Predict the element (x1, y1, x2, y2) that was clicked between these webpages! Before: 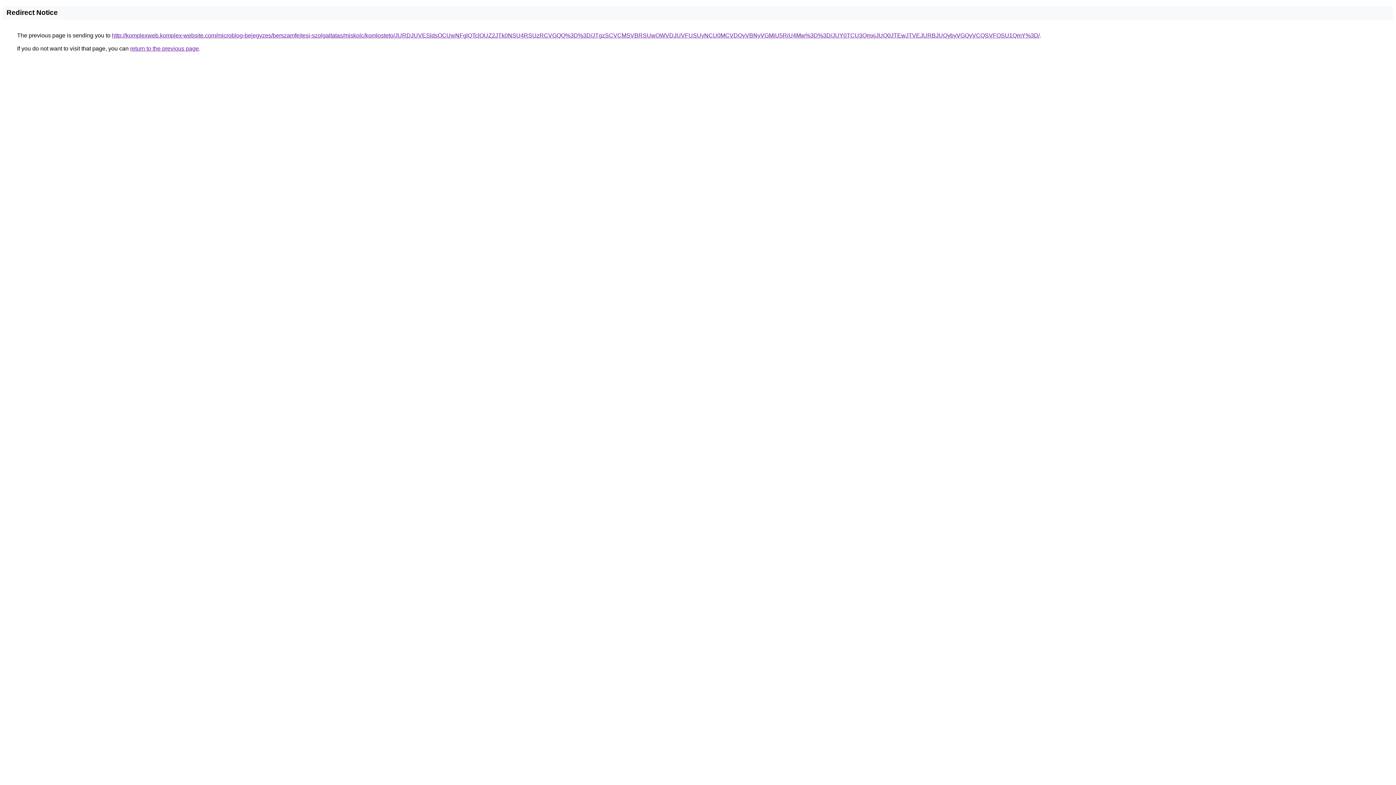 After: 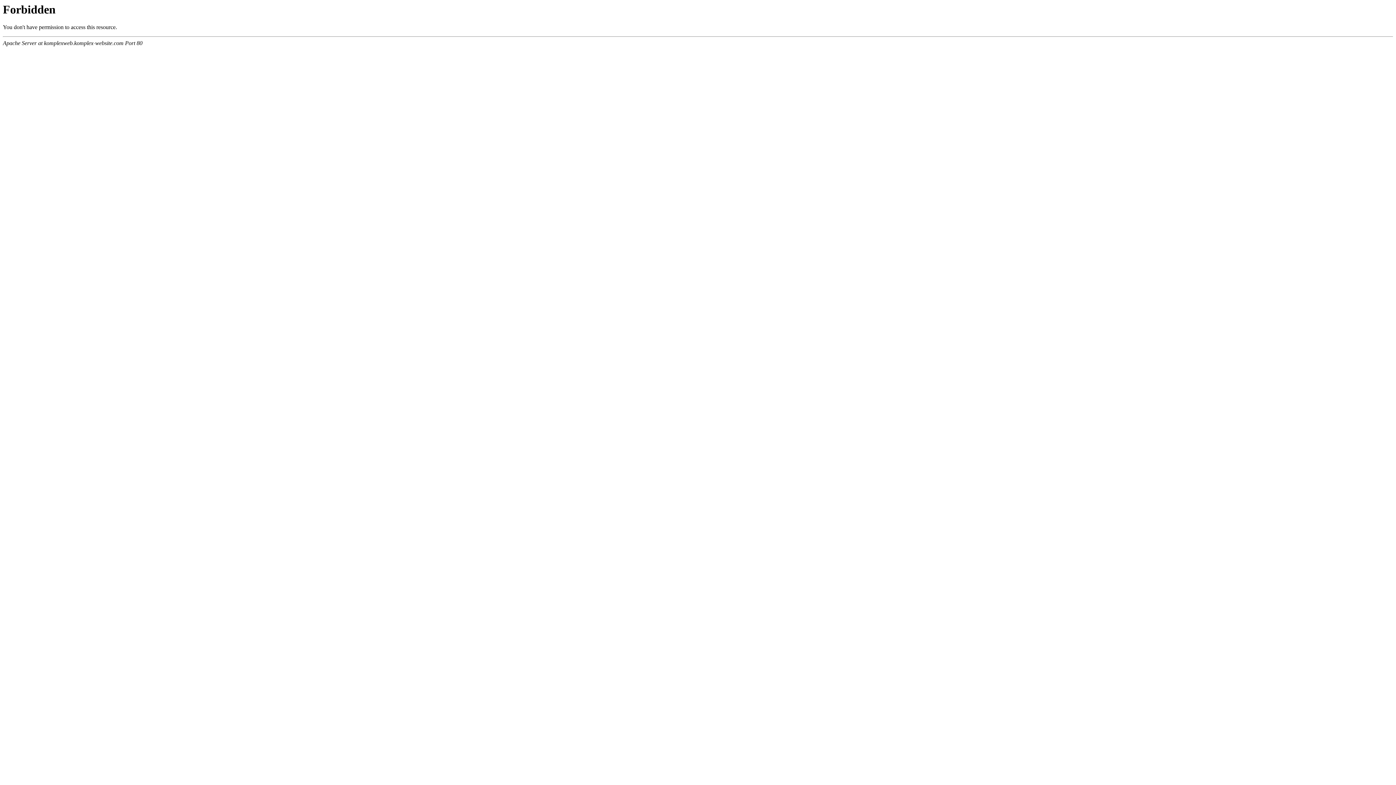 Action: label: http://komplexweb.komplex-website.com/microblog-bejegyzes/berszamfejtesi-szolgaltatas/miskolc/komlosteto/JURDJUVESldsOCUwNFglQTclOUZ2JTk0NSU4RSUzRCVGQQ%3D%3D/JTgzSCVCMSVBRSUwOWVDJUVFUSUyNCU0MCVDQyVBNyVGMiU5RiU4Mw%3D%3D/JUY0TCU3QmxjJUQ0JTEwJTVEJURBJUQybyVGQyVCQSVFOSU1QmY%3D/ bbox: (112, 32, 1040, 38)